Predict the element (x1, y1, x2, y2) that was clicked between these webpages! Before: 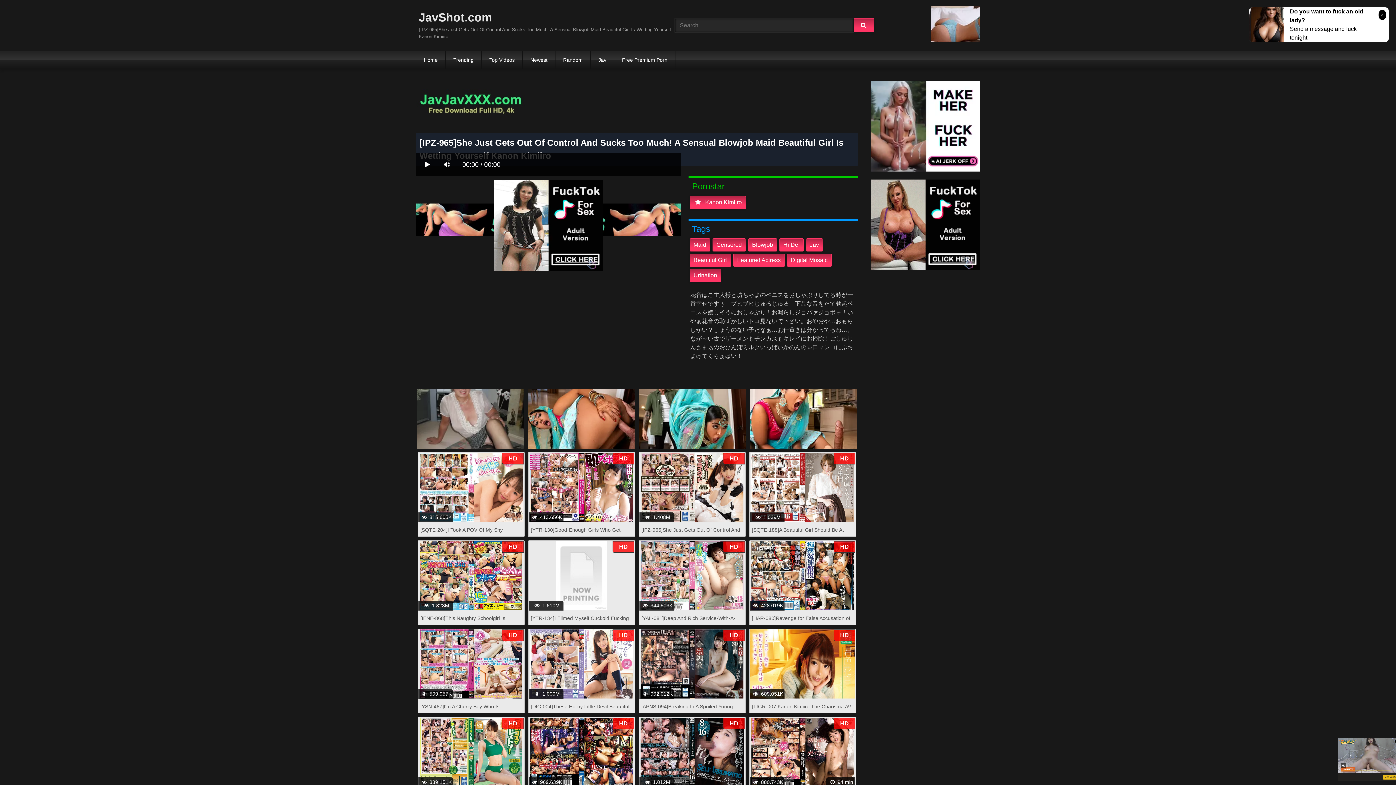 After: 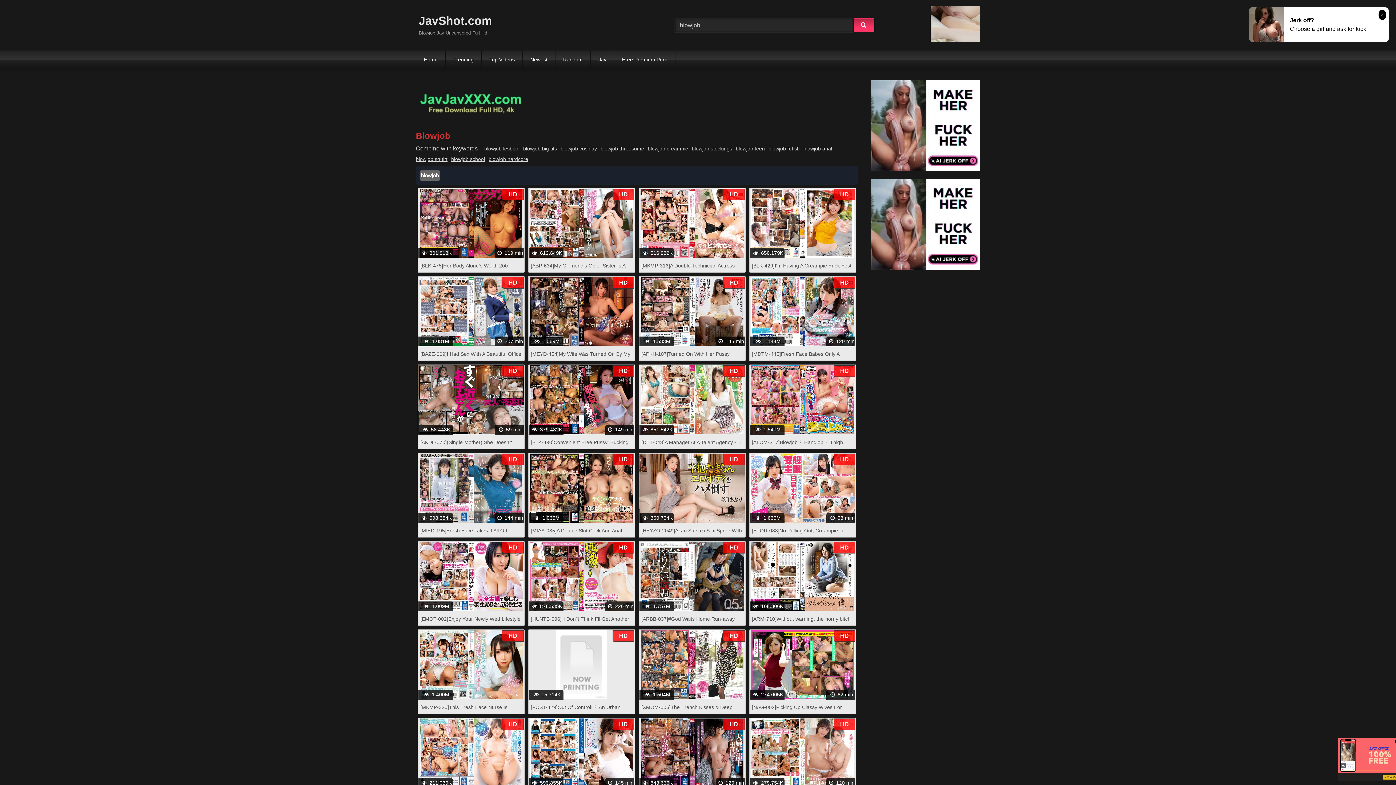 Action: bbox: (748, 238, 777, 251) label: Blowjob